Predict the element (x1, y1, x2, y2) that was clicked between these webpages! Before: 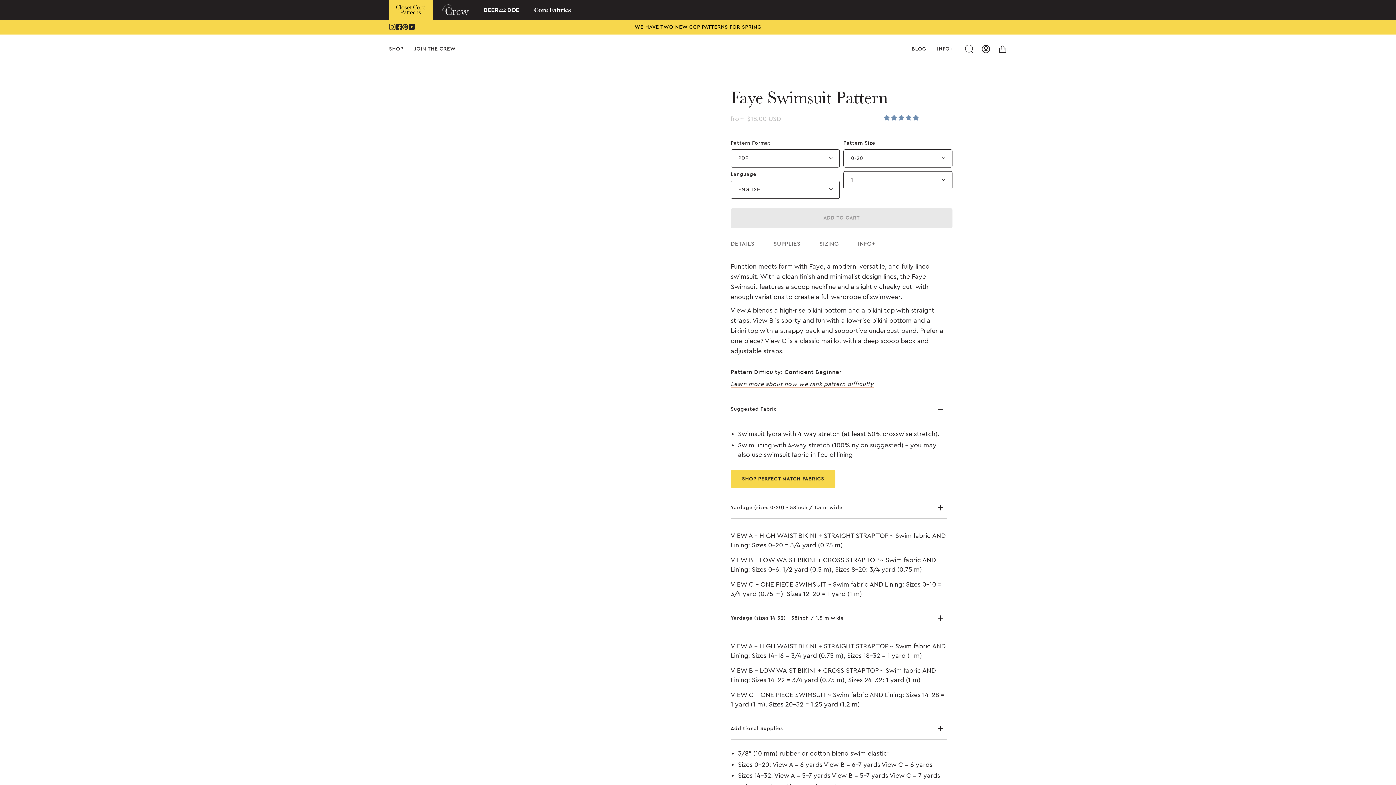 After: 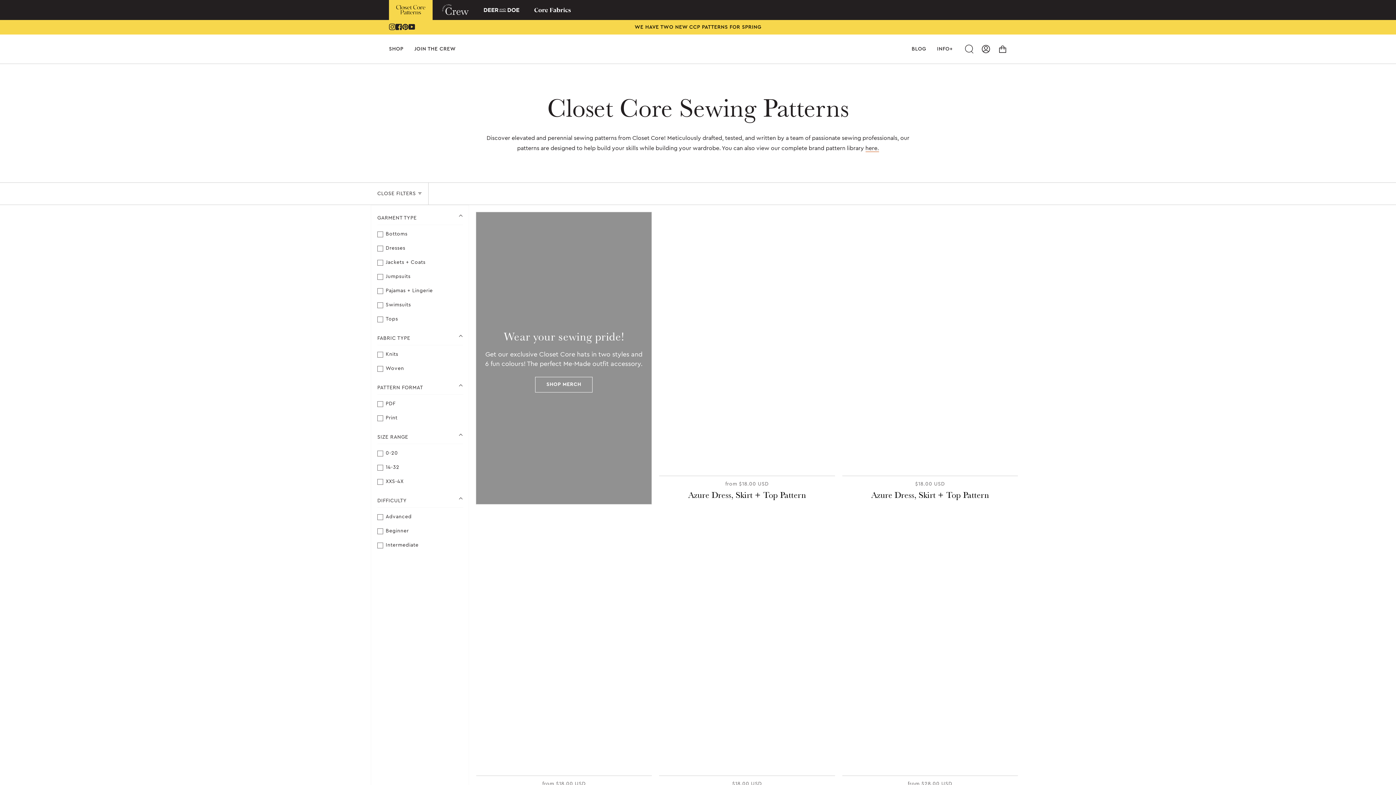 Action: bbox: (383, 34, 409, 63) label: SHOP